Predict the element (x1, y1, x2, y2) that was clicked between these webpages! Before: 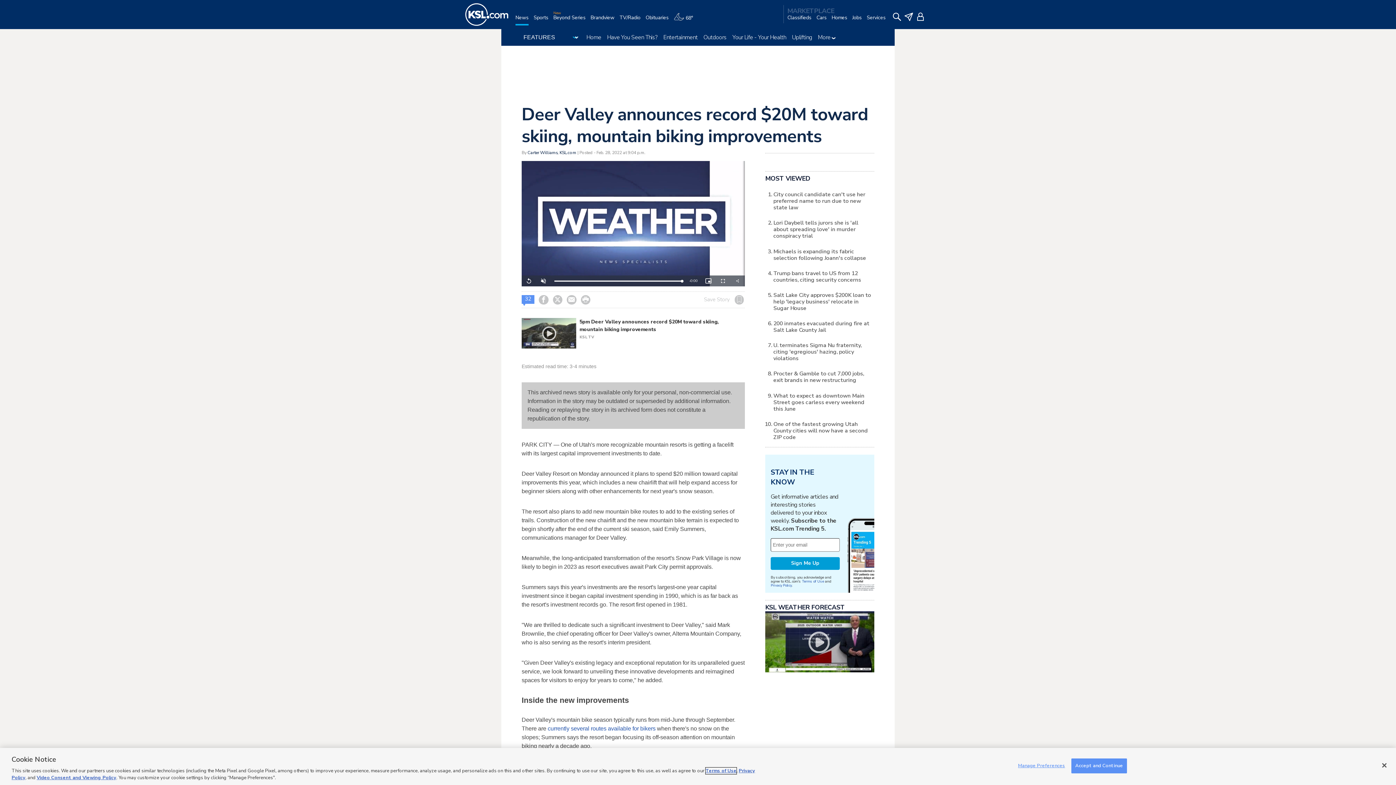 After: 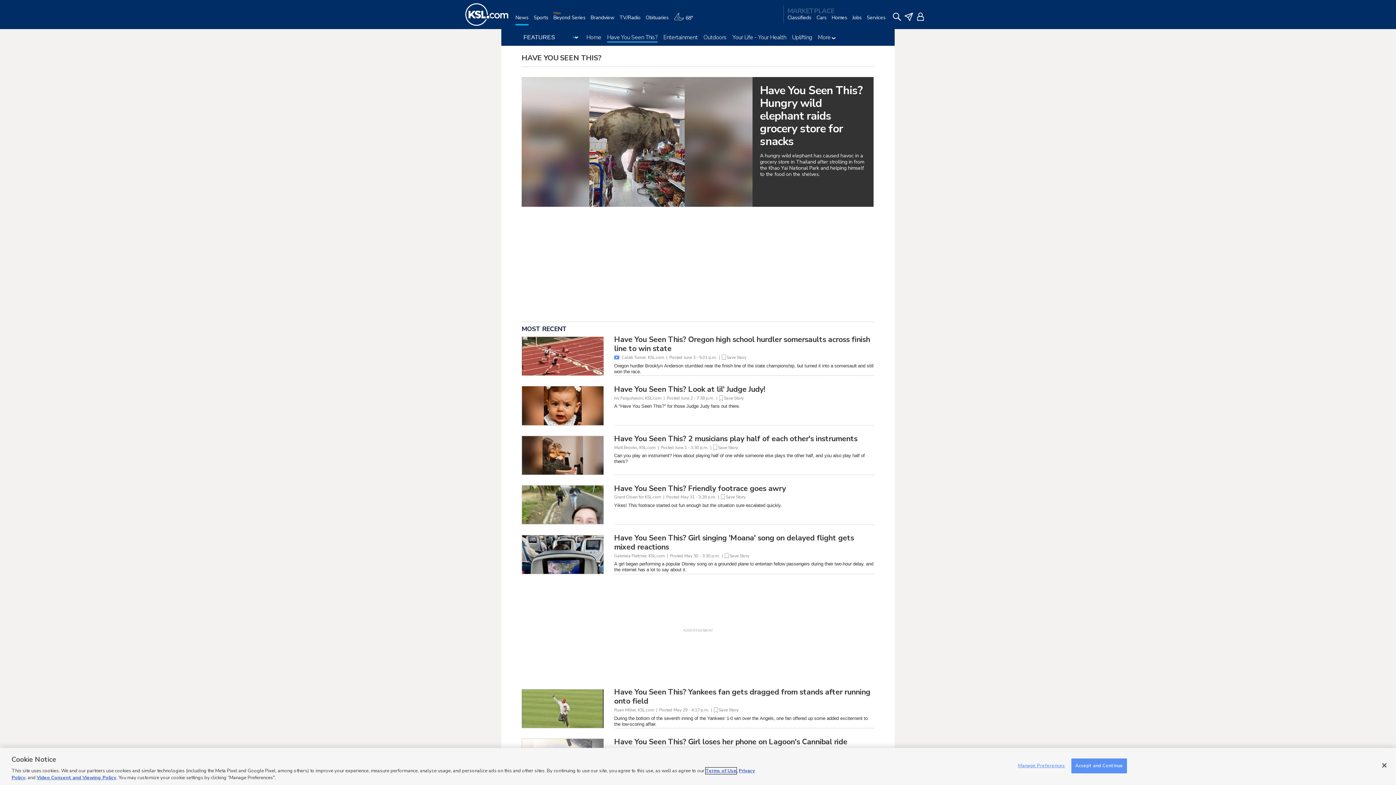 Action: bbox: (607, 33, 657, 41) label: Have You Seen This?